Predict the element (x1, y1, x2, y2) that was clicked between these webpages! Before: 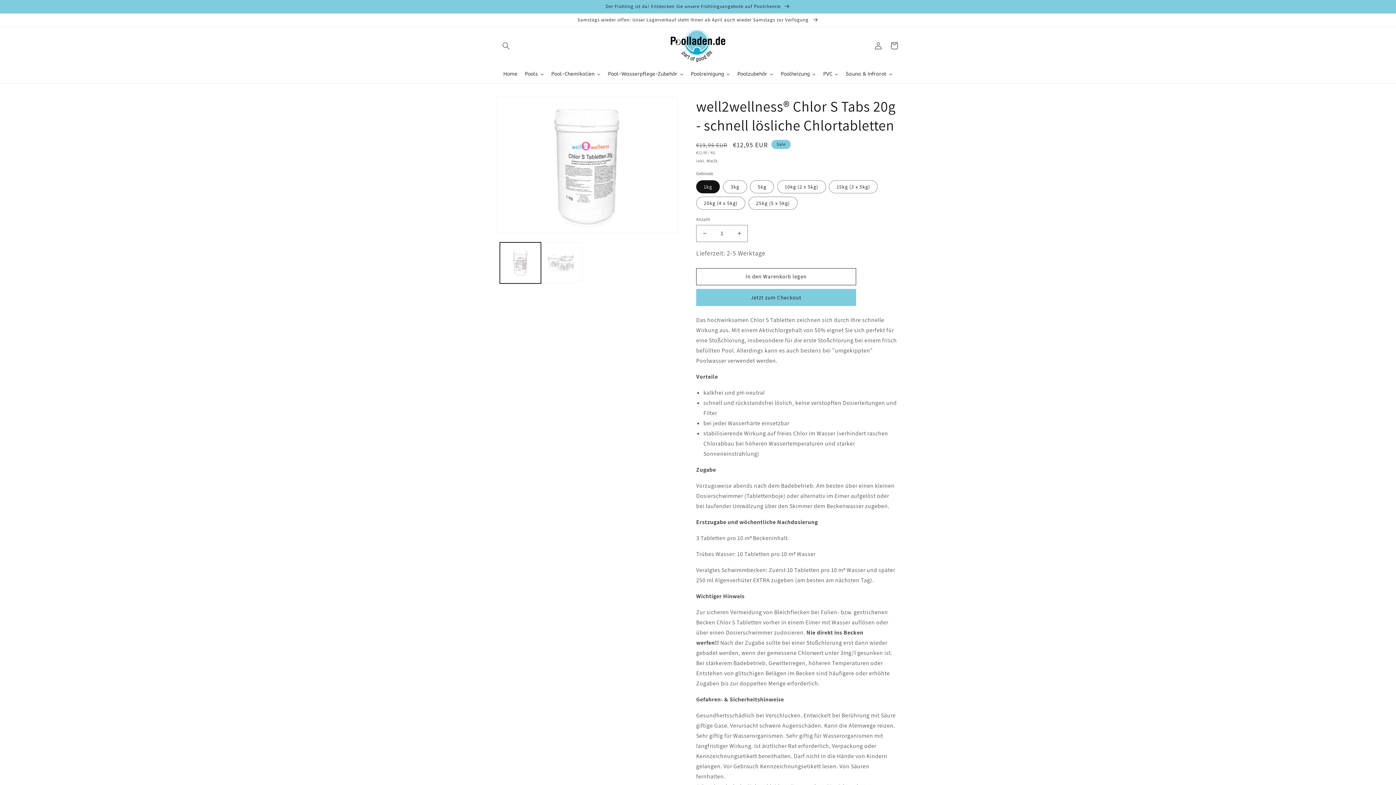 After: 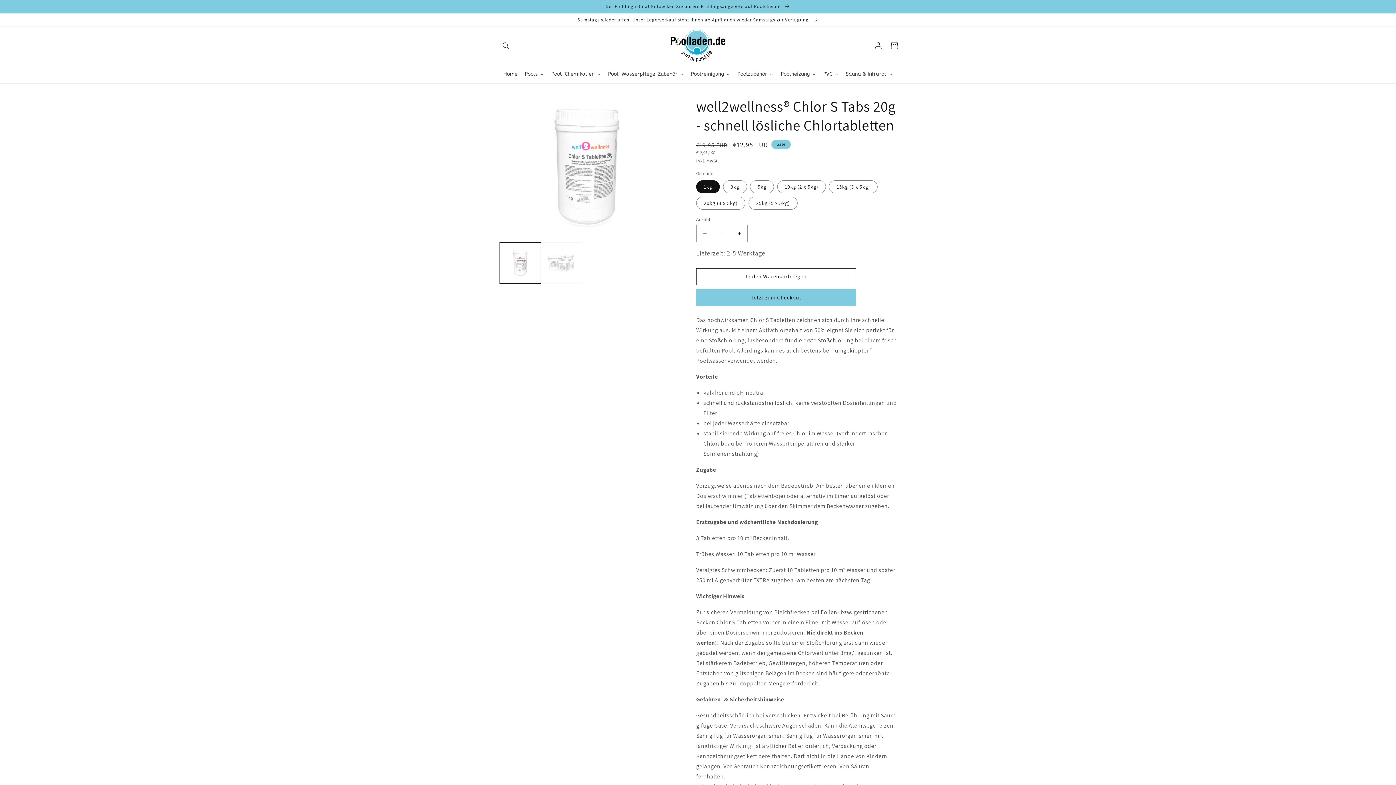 Action: label: Verringere die Menge für well2wellness® Chlor S Tabs 20g - schnell lösliche Chlortabletten bbox: (696, 224, 713, 242)